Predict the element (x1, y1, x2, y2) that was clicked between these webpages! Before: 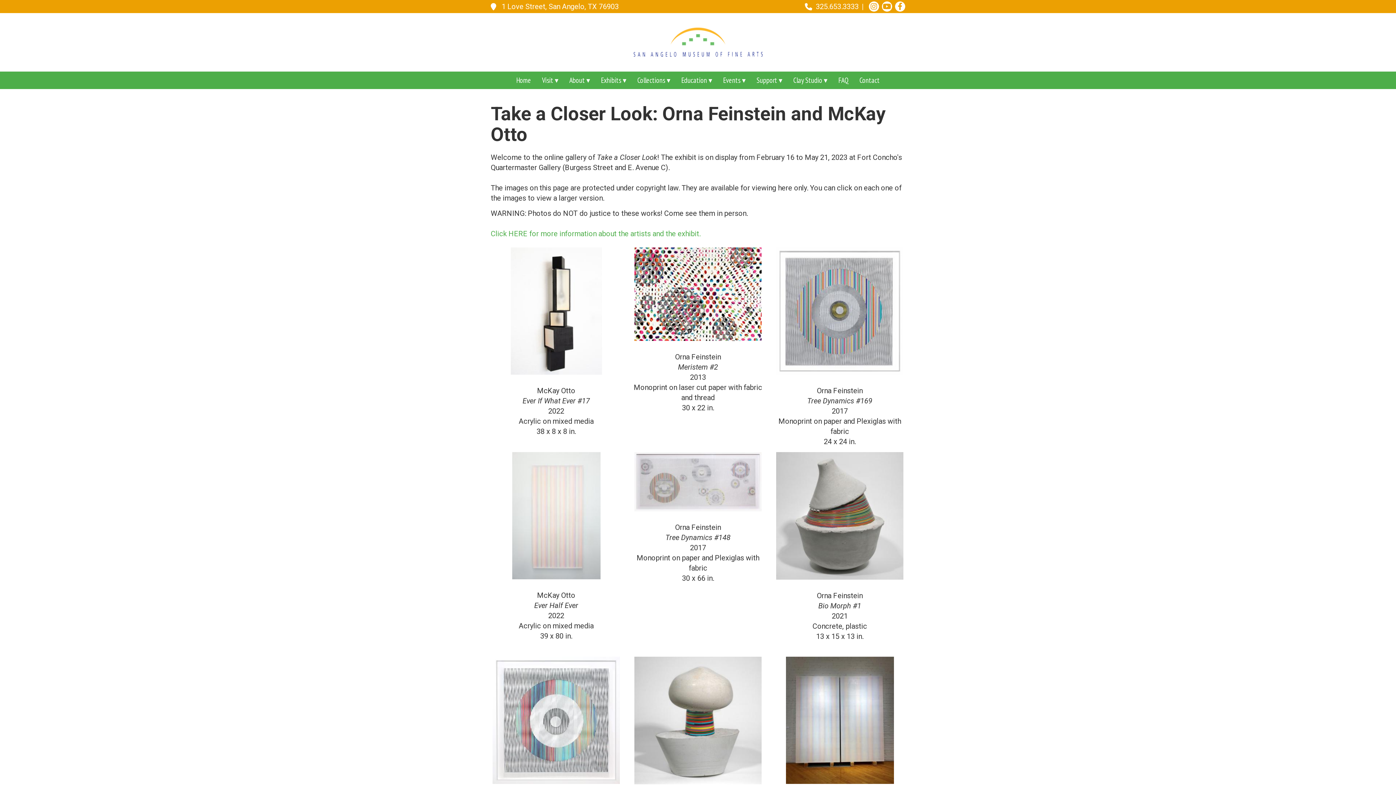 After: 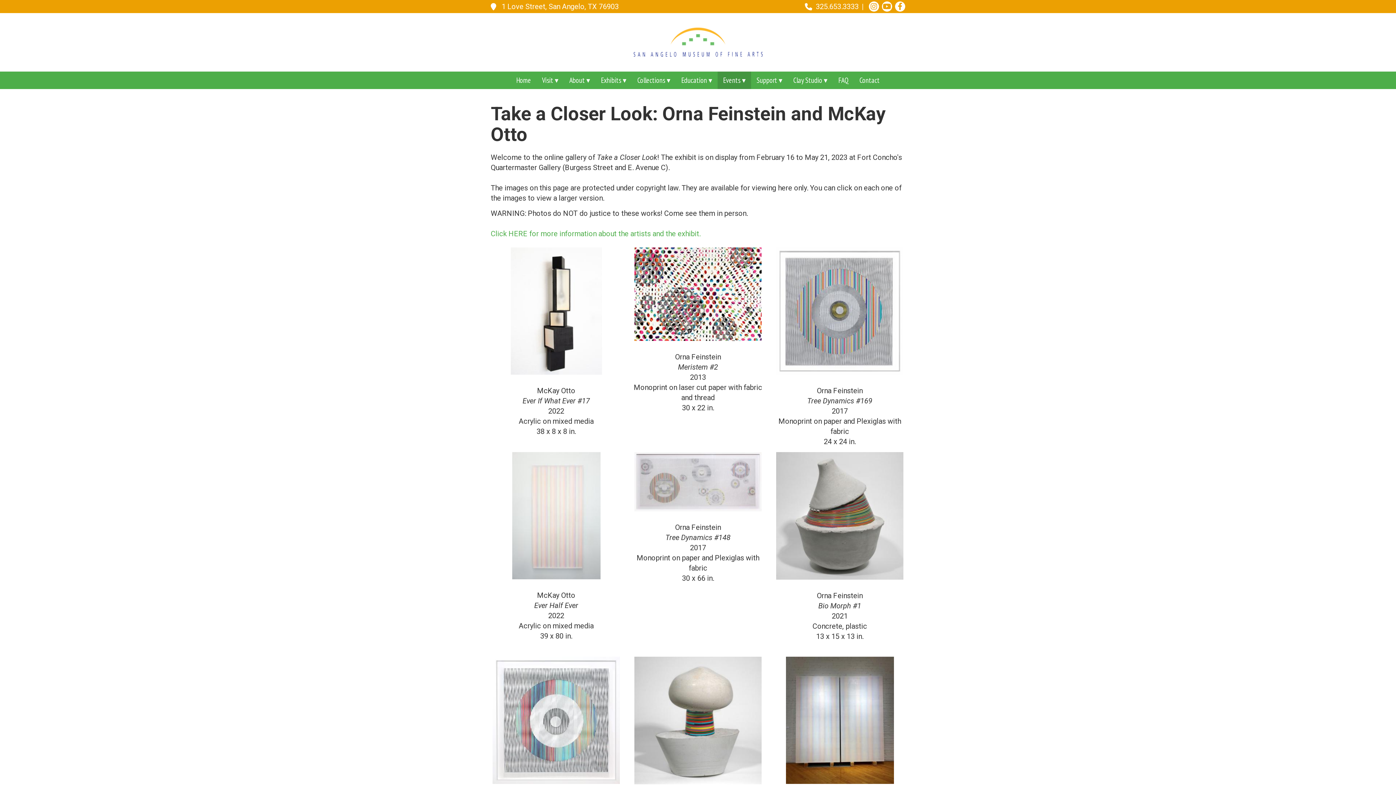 Action: bbox: (717, 71, 751, 89) label: Events